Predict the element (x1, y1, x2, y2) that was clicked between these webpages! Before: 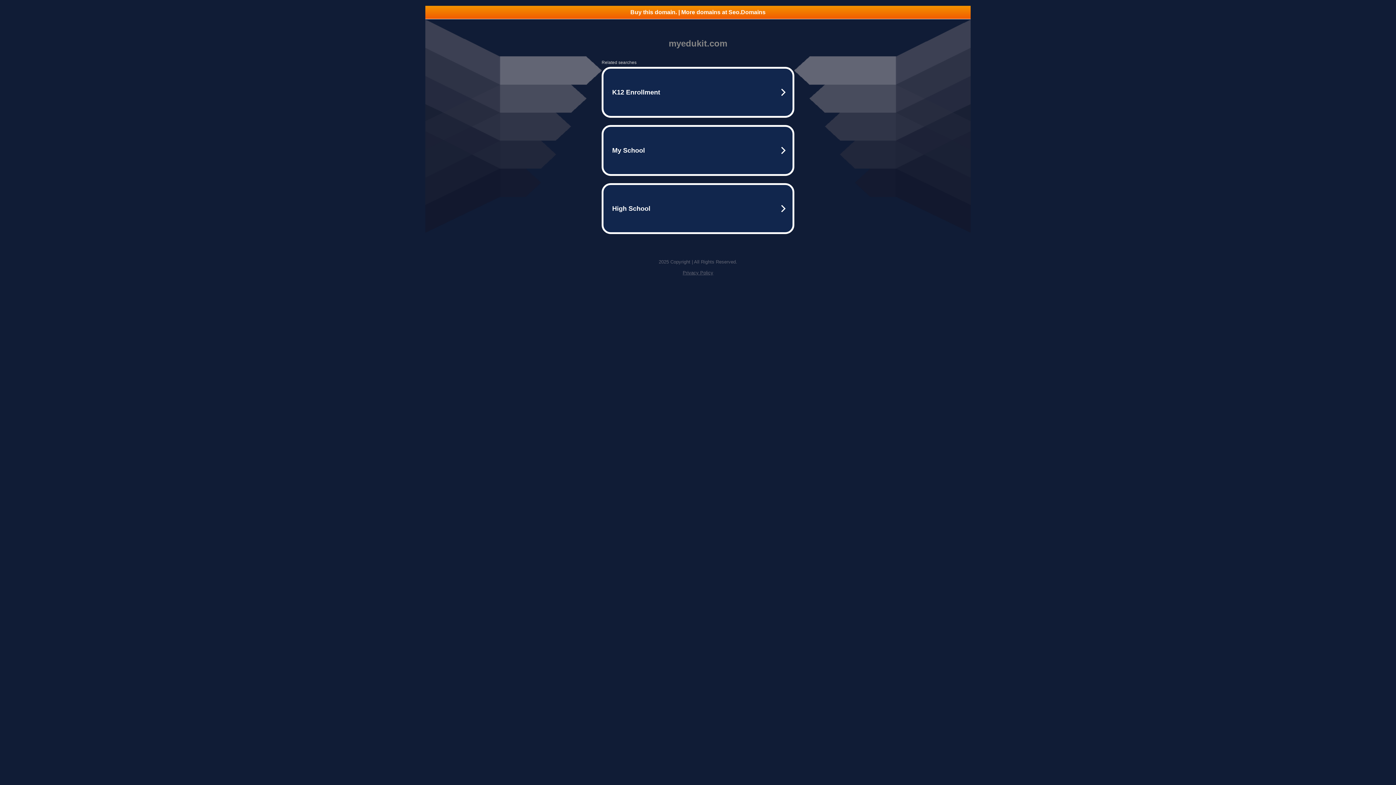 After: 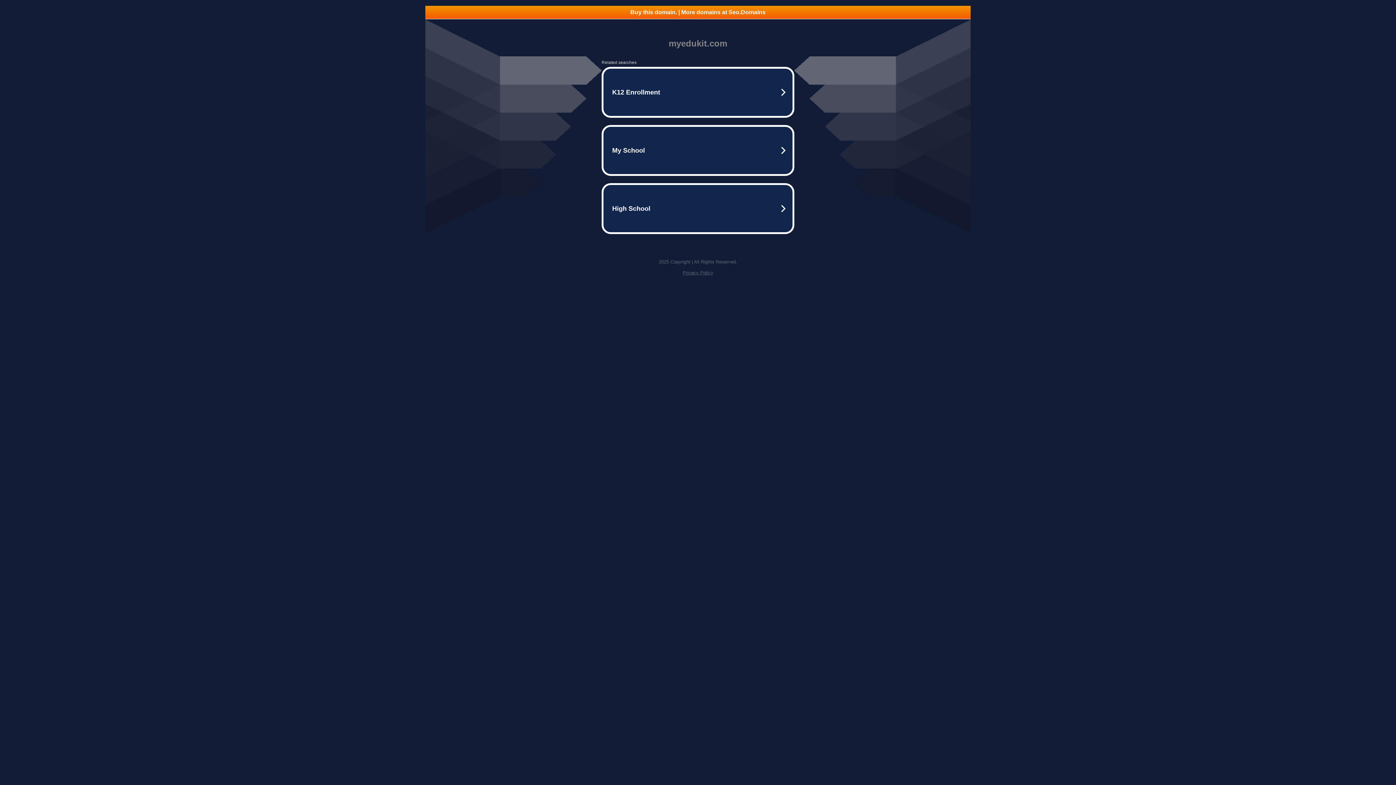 Action: label: Buy this domain. | More domains at Seo.Domains bbox: (425, 5, 970, 18)